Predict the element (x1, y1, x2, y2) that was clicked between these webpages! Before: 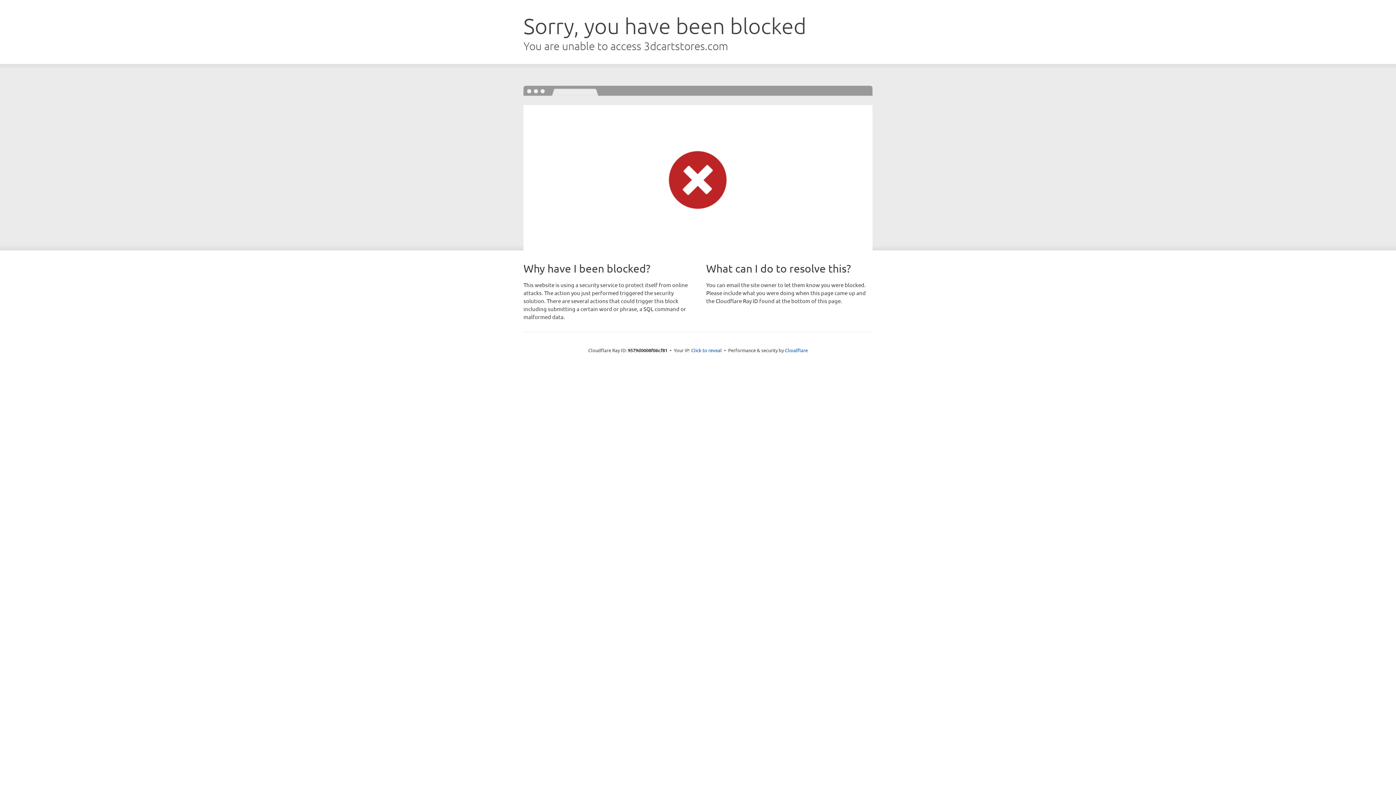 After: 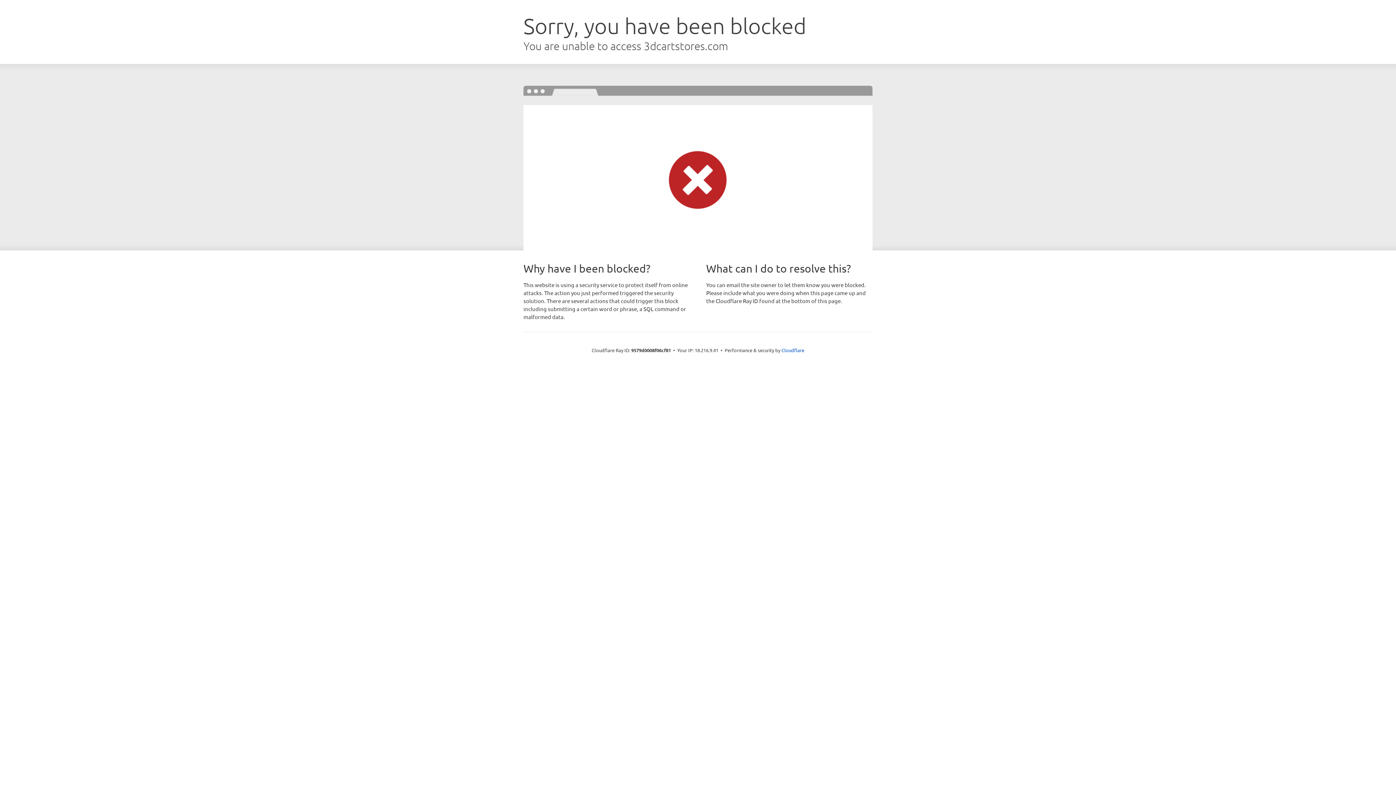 Action: label: Click to reveal bbox: (691, 346, 722, 353)